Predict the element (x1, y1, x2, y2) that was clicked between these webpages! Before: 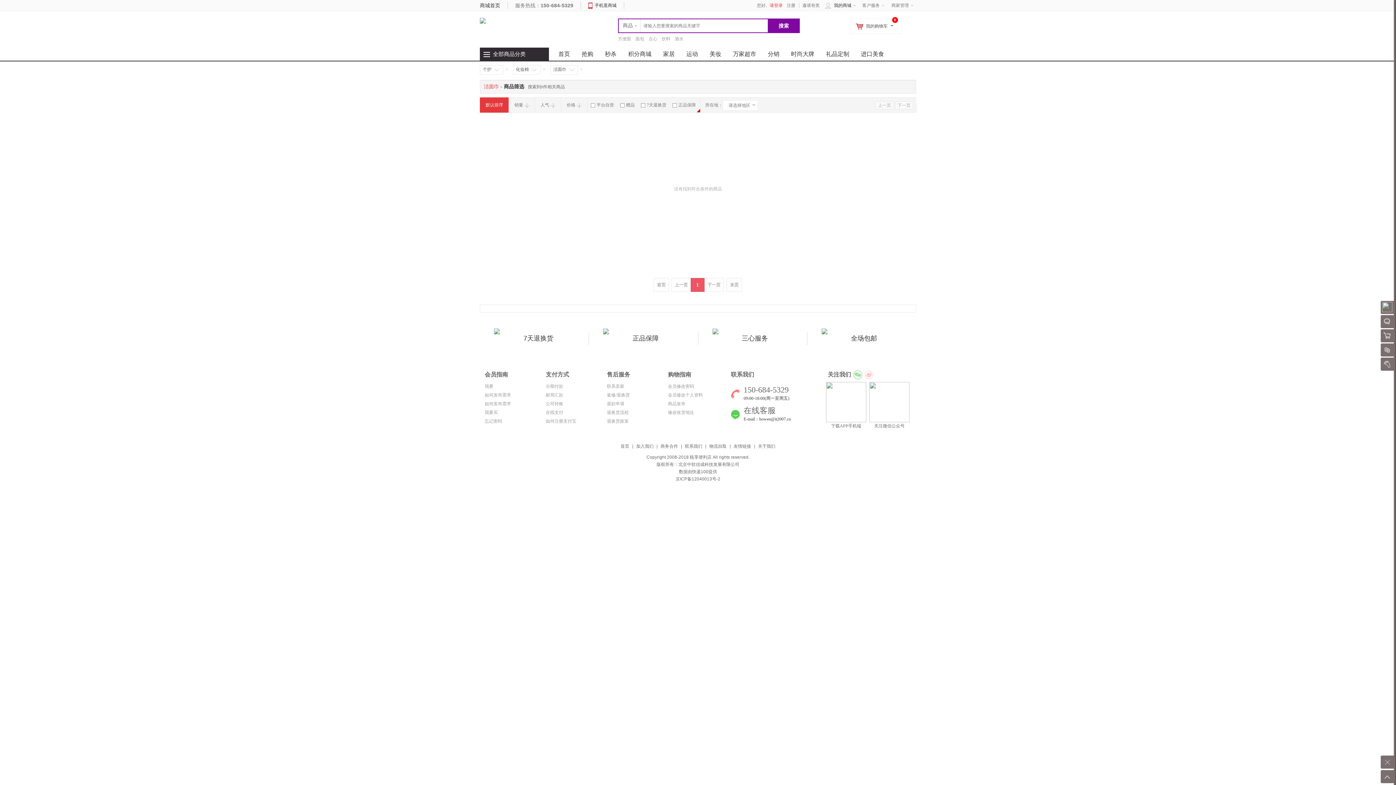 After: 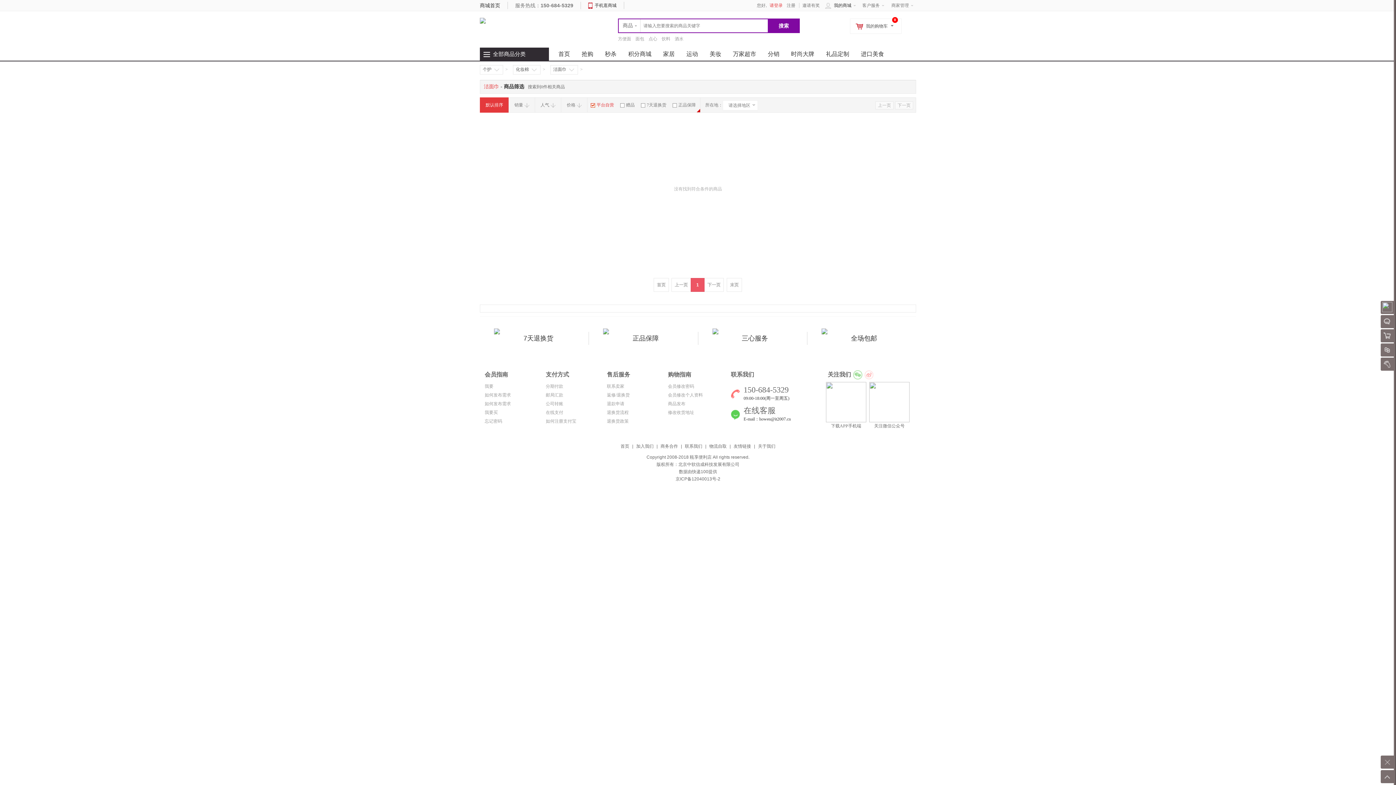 Action: bbox: (589, 97, 617, 112) label: 平台自营